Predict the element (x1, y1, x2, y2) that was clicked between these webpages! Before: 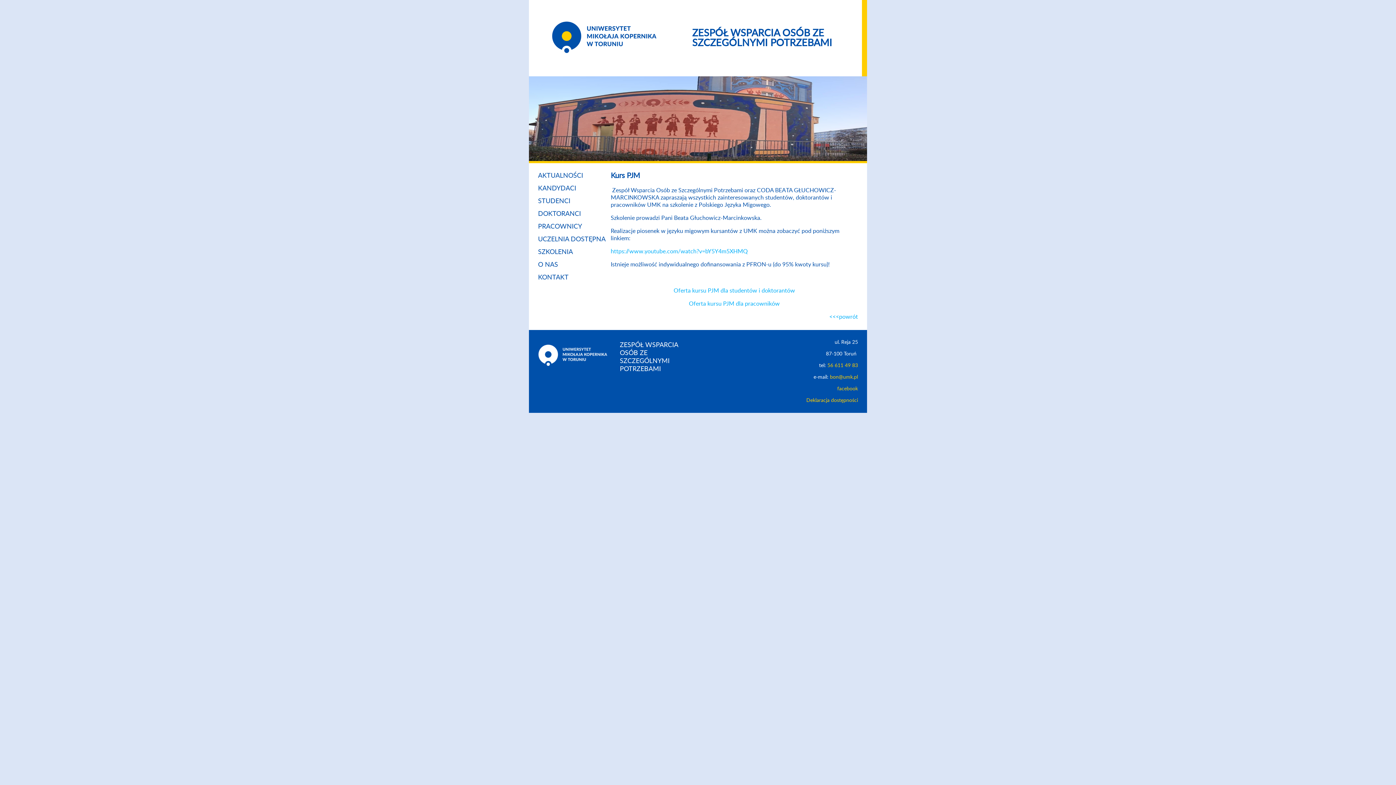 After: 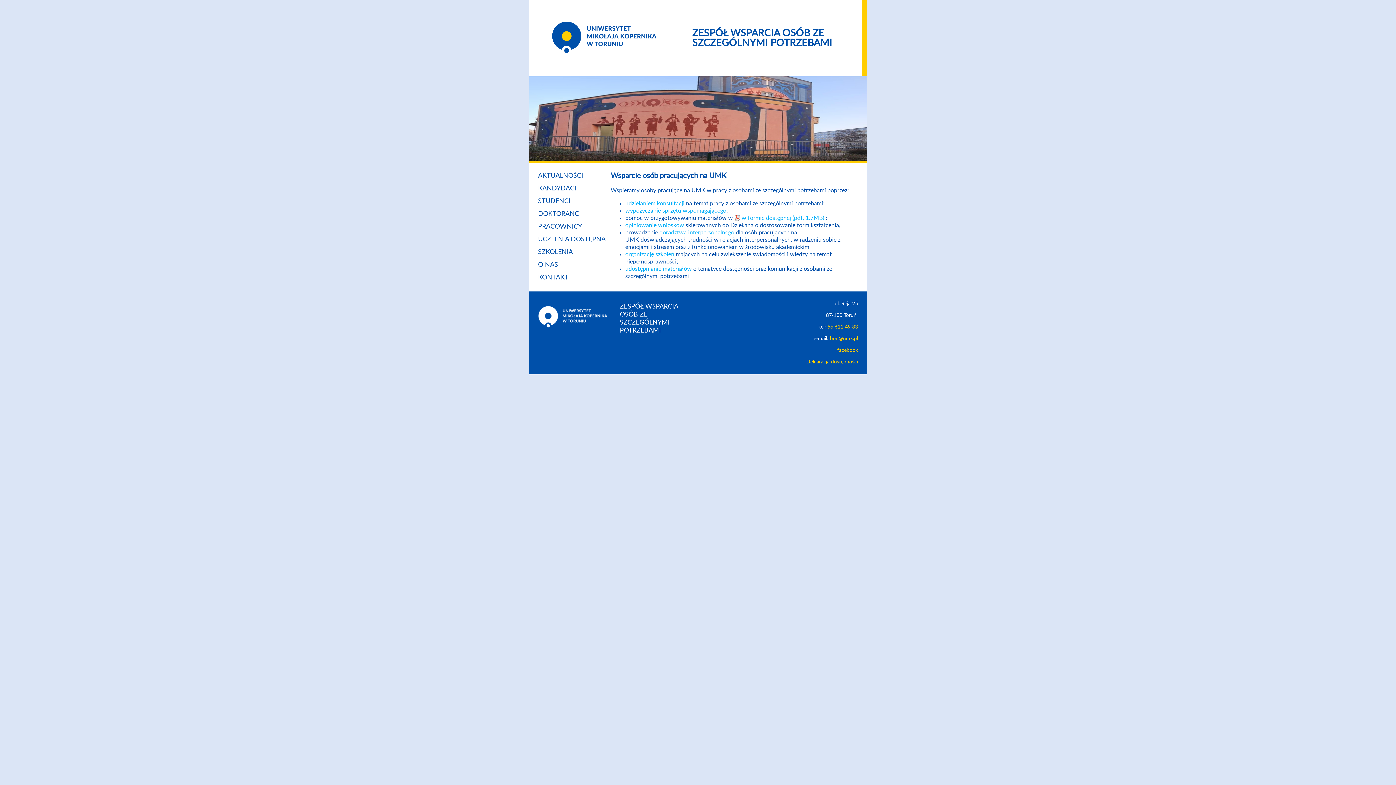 Action: bbox: (538, 223, 582, 230) label: PRACOWNICY